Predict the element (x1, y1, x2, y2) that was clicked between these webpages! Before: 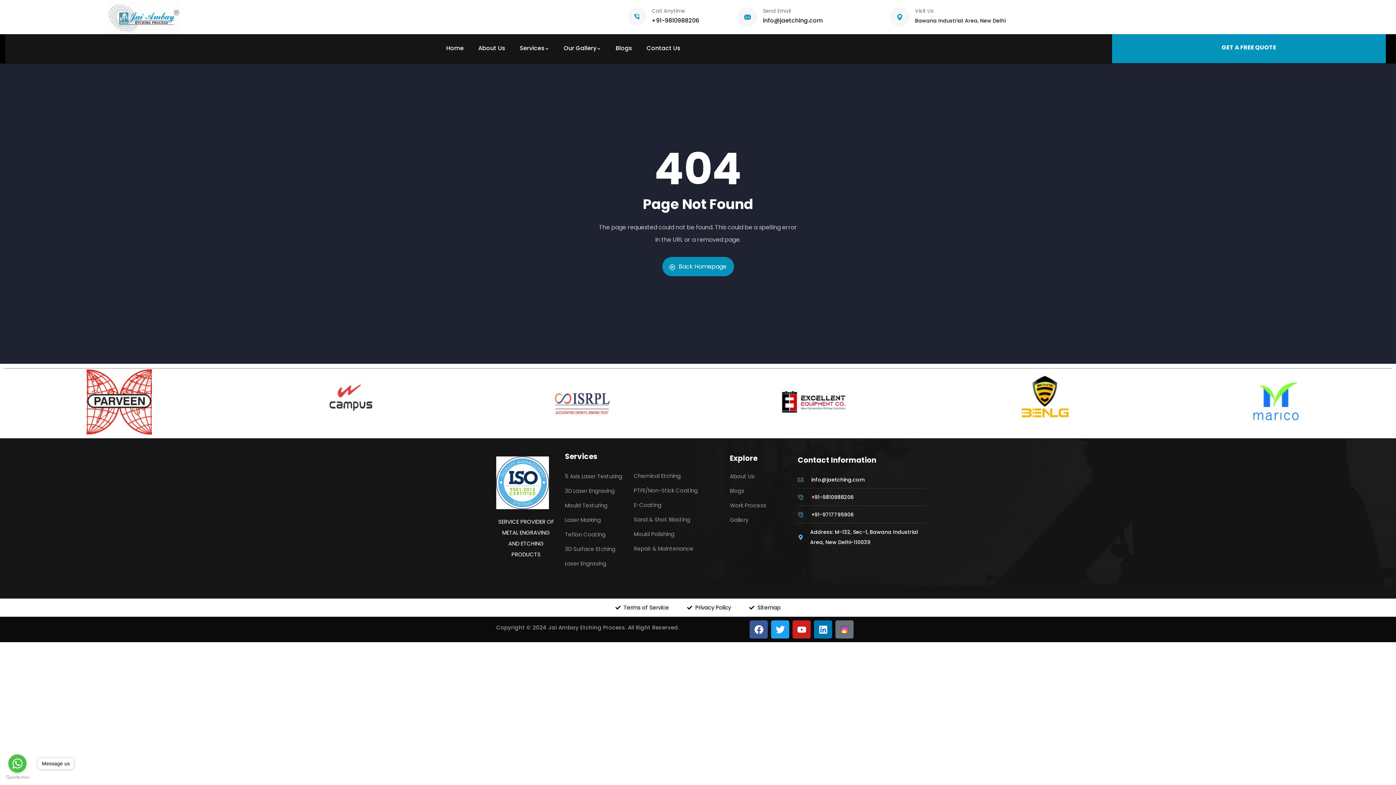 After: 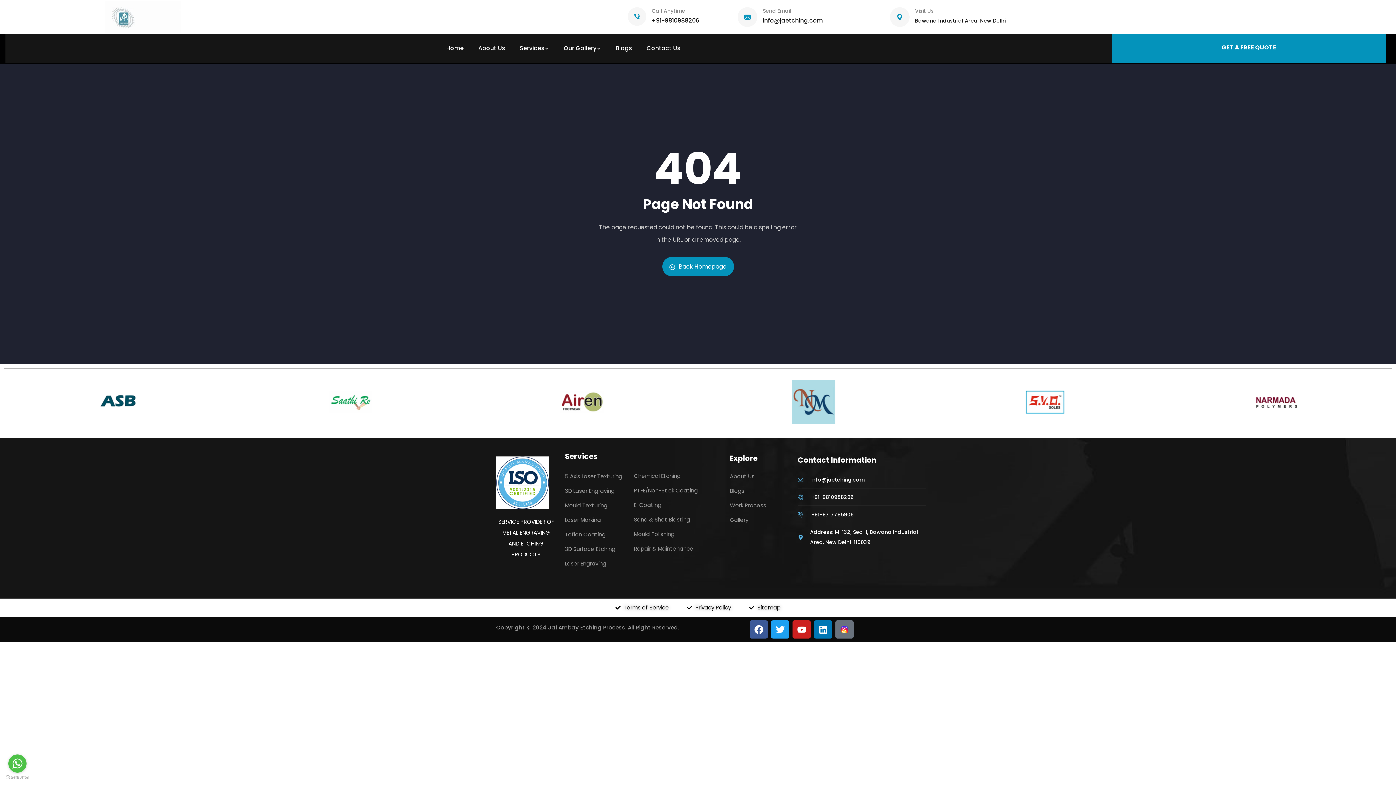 Action: bbox: (8, 754, 26, 773) label: Go to whatsapp